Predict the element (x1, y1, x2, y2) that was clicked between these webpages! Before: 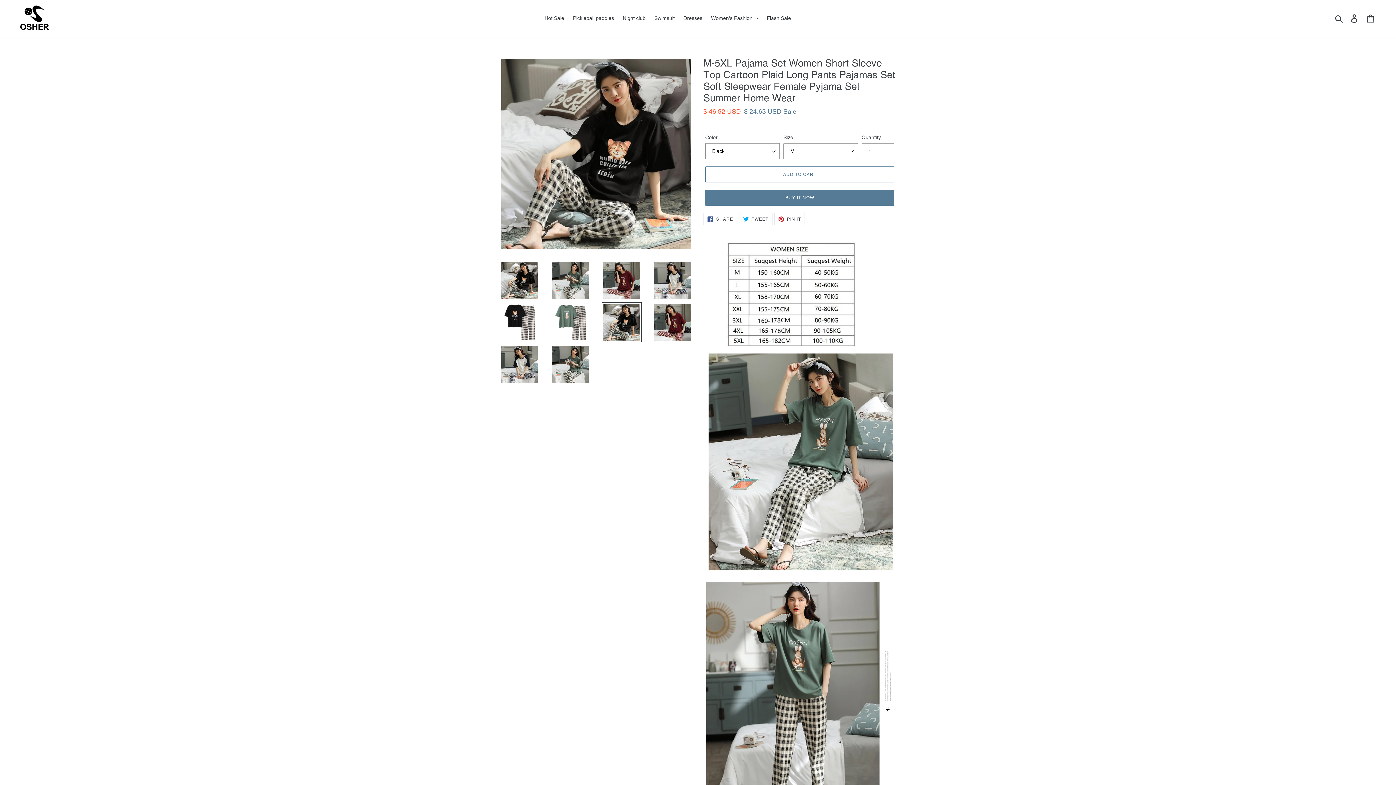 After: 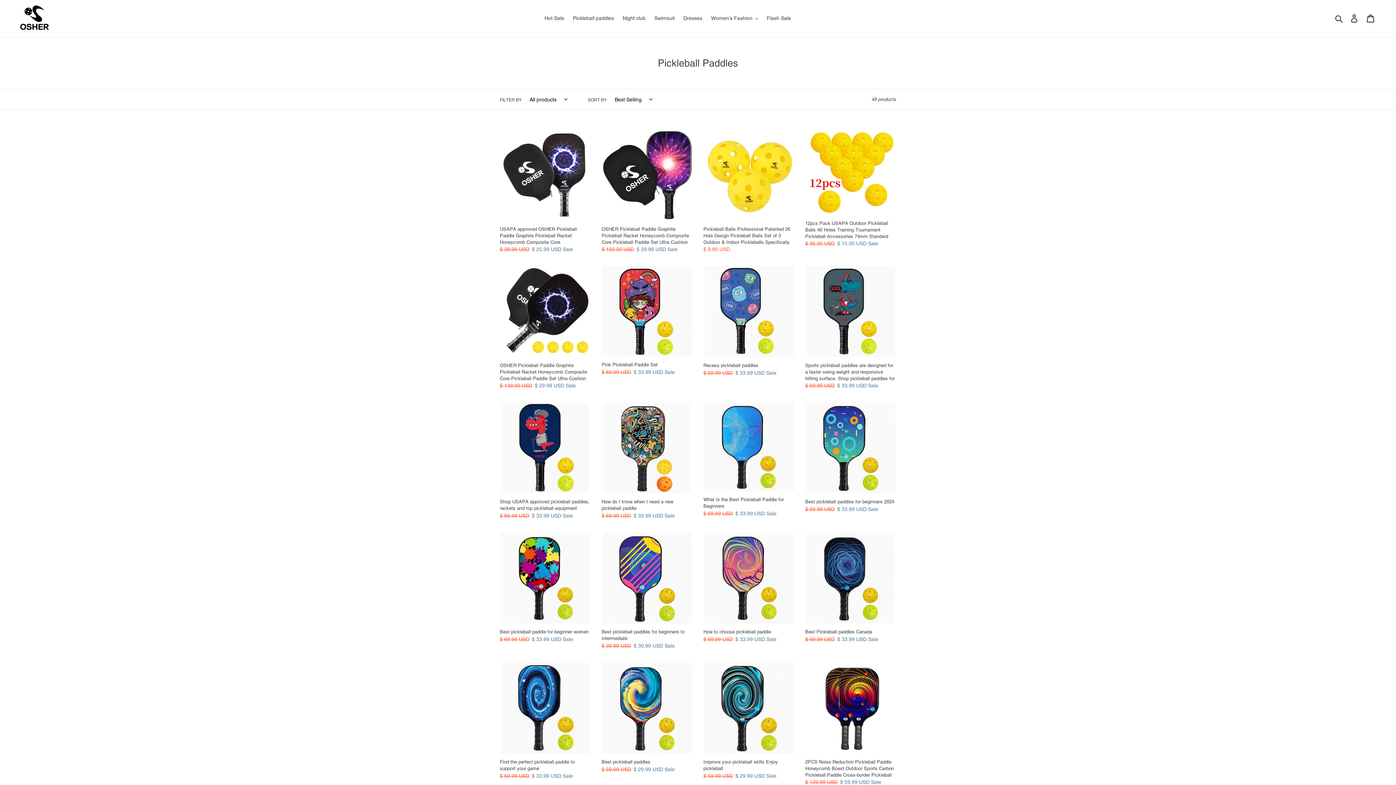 Action: label: Pickleball paddles bbox: (569, 13, 617, 23)